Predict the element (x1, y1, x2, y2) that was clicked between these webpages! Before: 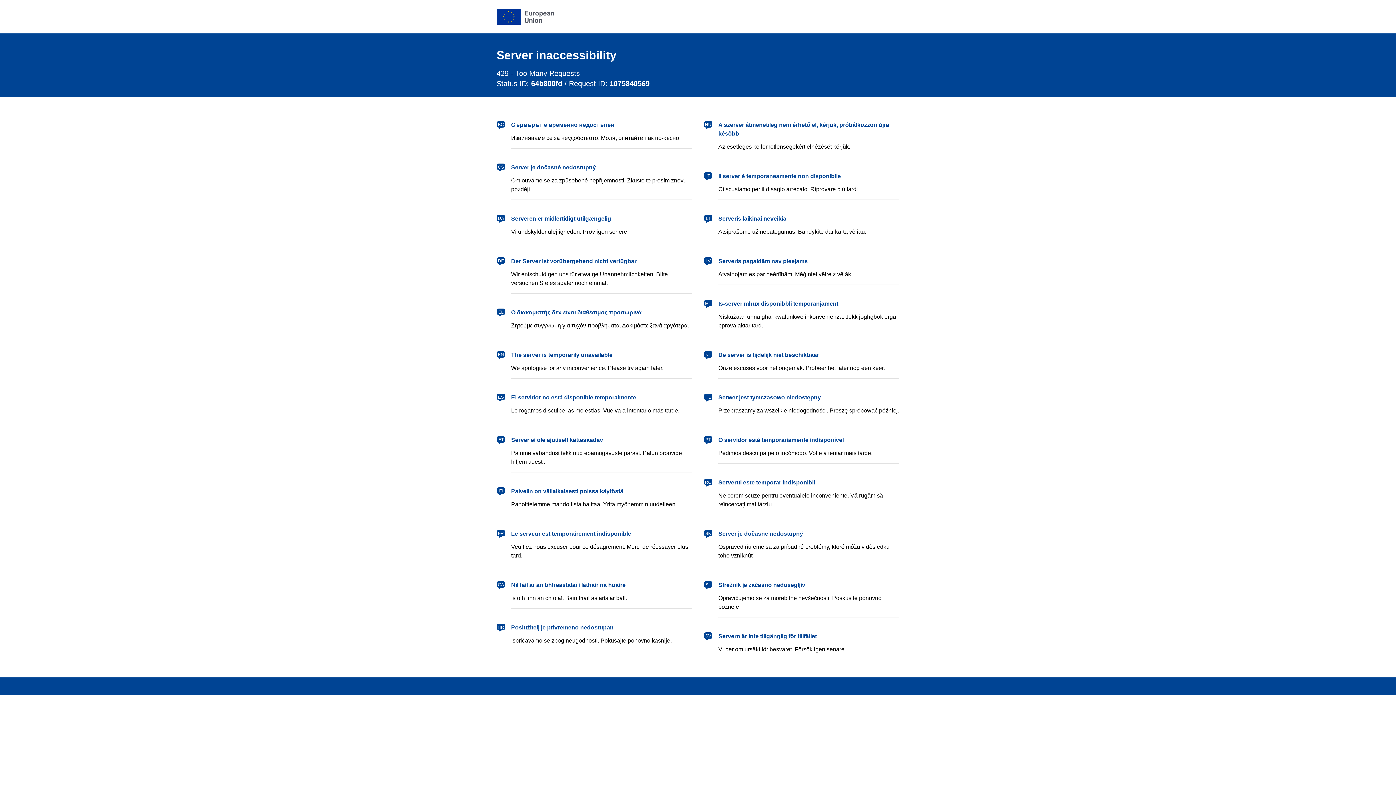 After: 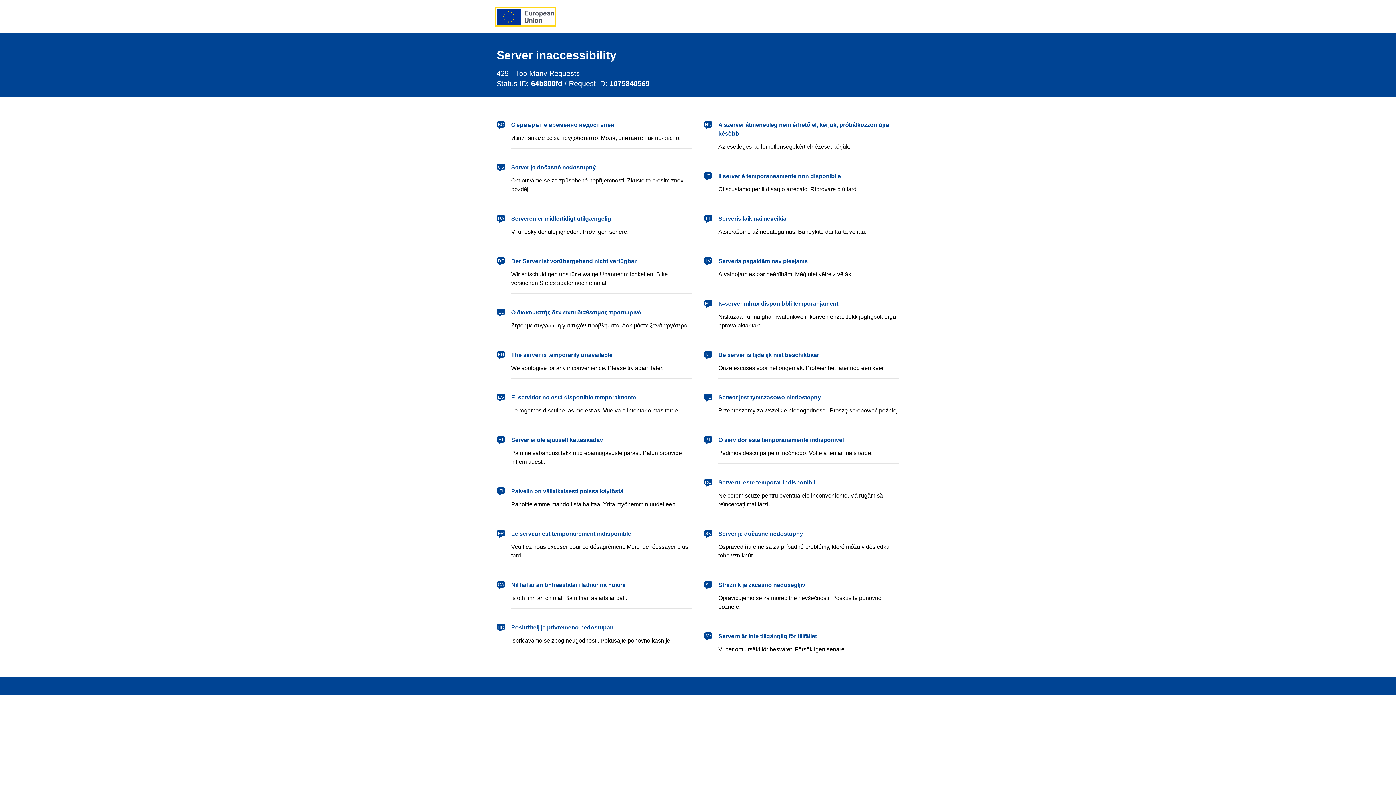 Action: bbox: (496, 8, 554, 24) label: European Union